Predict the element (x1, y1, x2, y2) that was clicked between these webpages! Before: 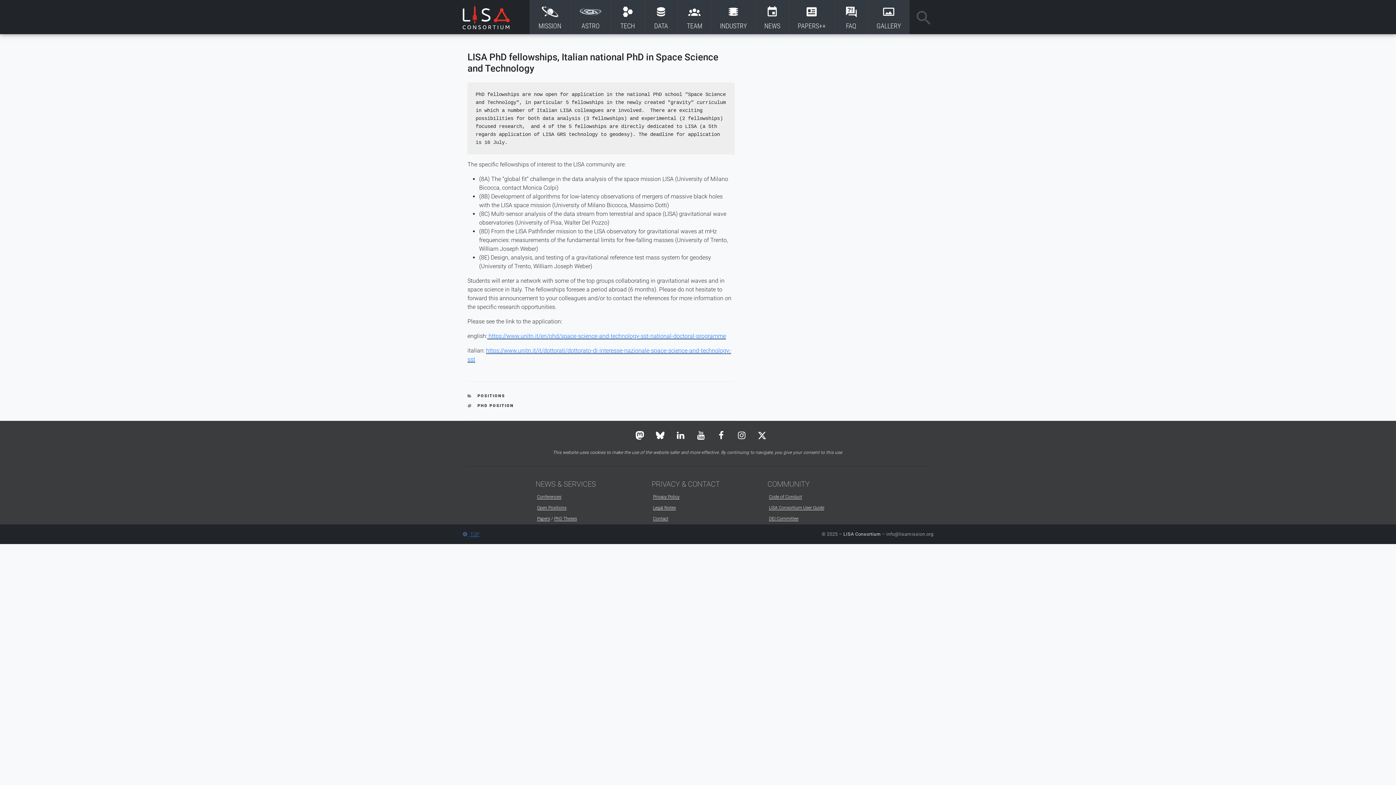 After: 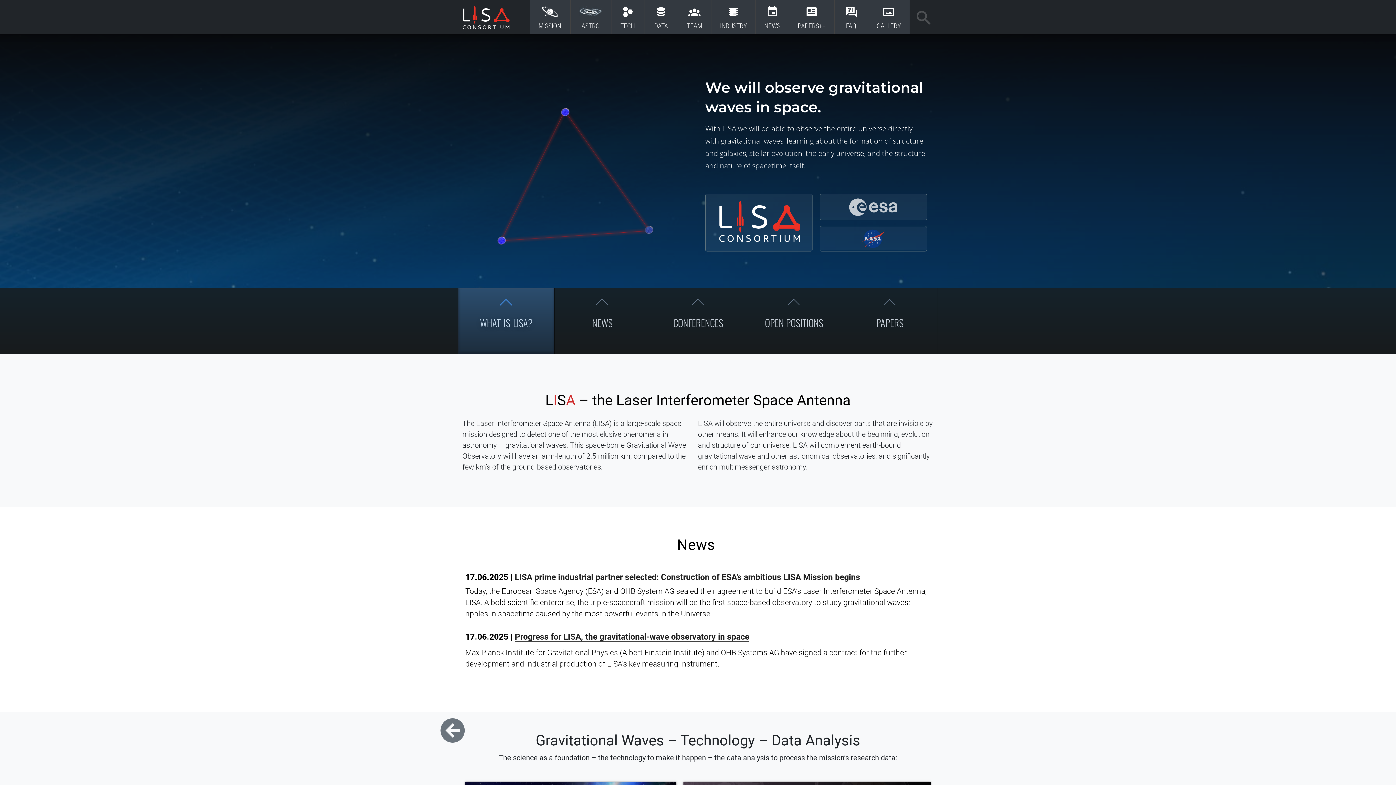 Action: bbox: (458, 0, 523, 32)